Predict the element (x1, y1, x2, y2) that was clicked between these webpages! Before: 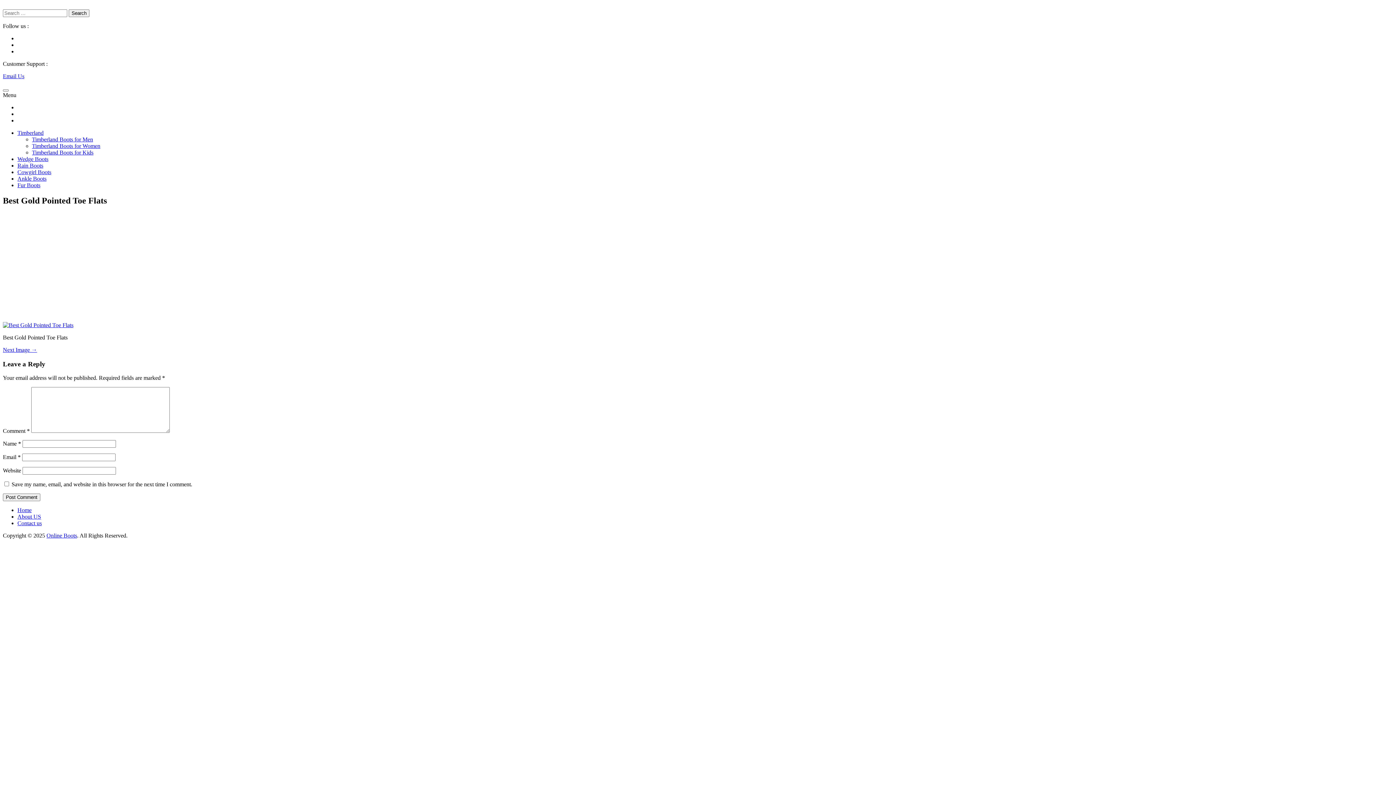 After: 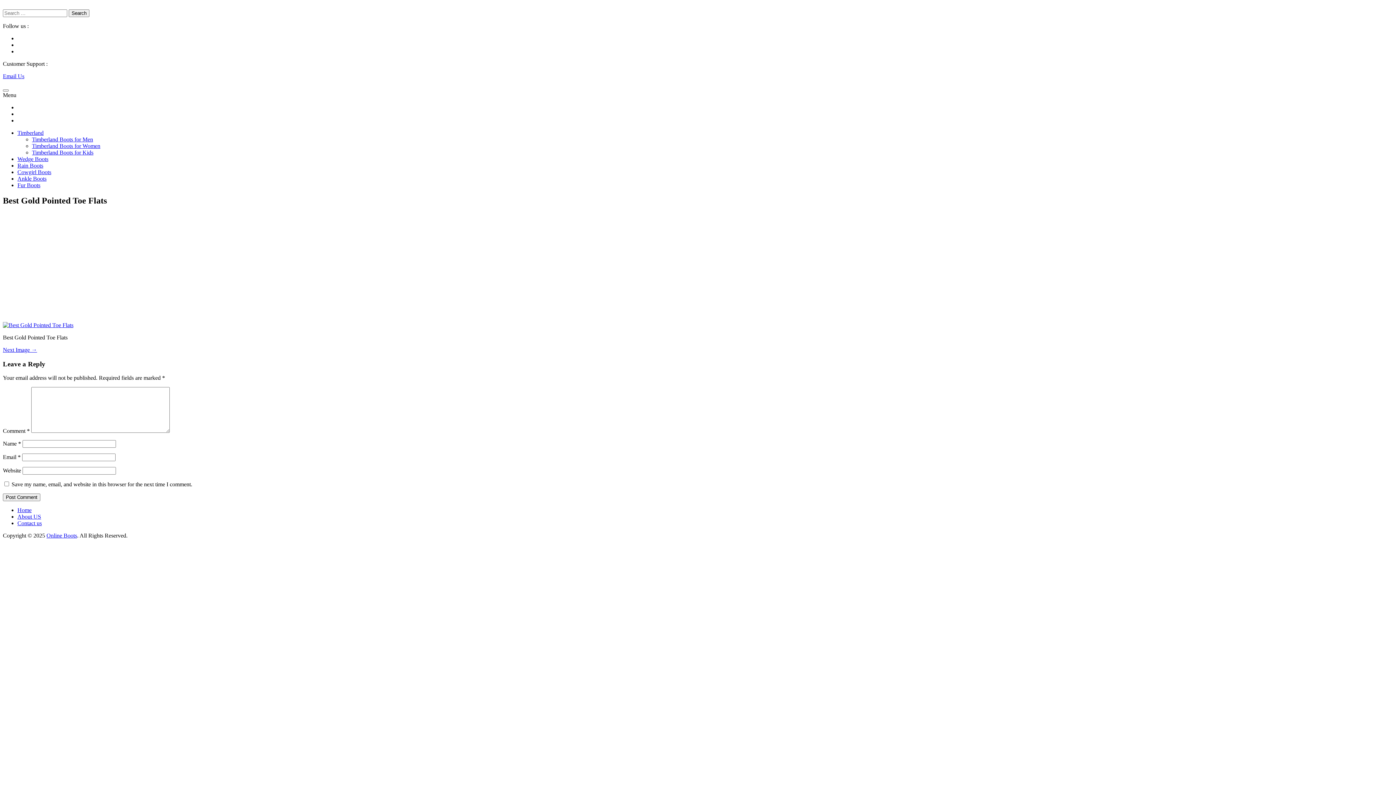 Action: label: Email Us bbox: (2, 73, 24, 79)